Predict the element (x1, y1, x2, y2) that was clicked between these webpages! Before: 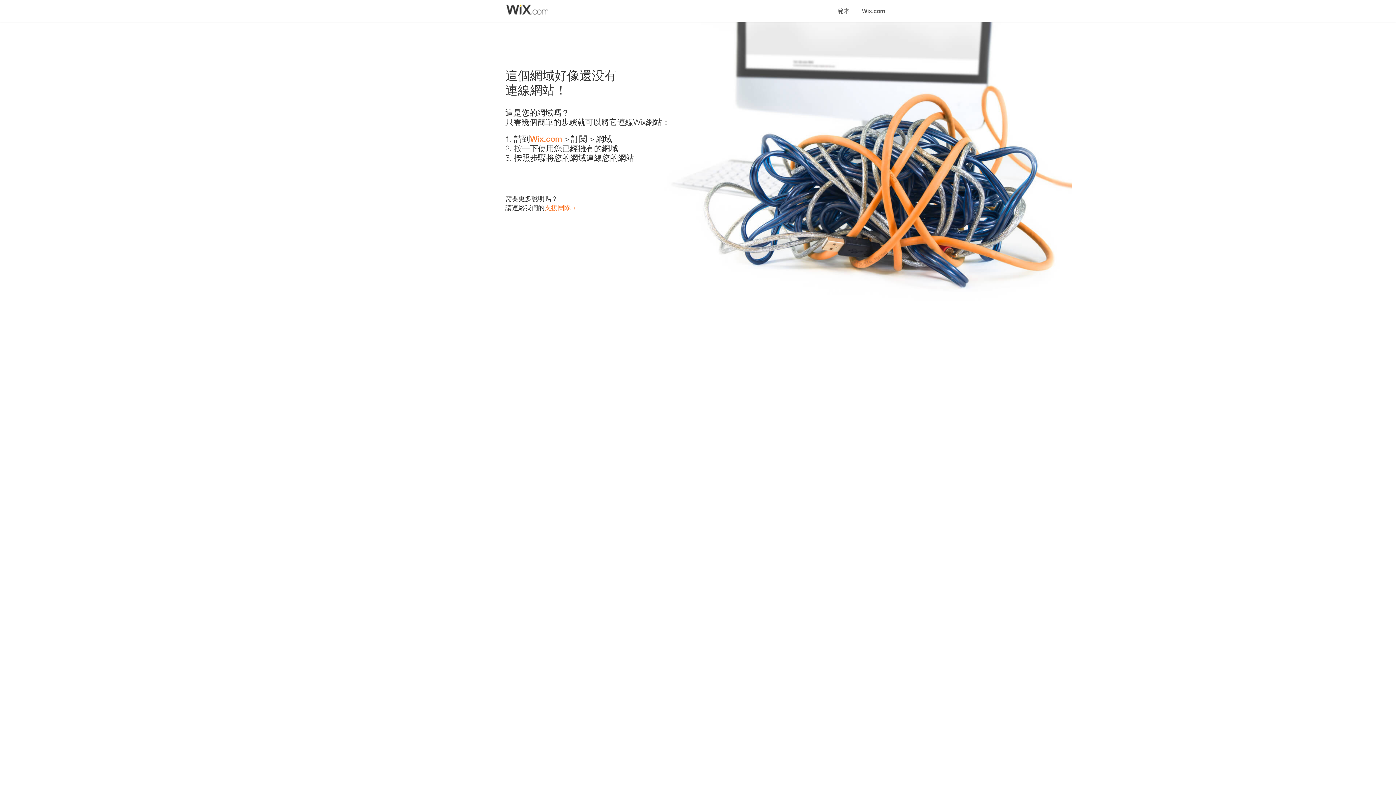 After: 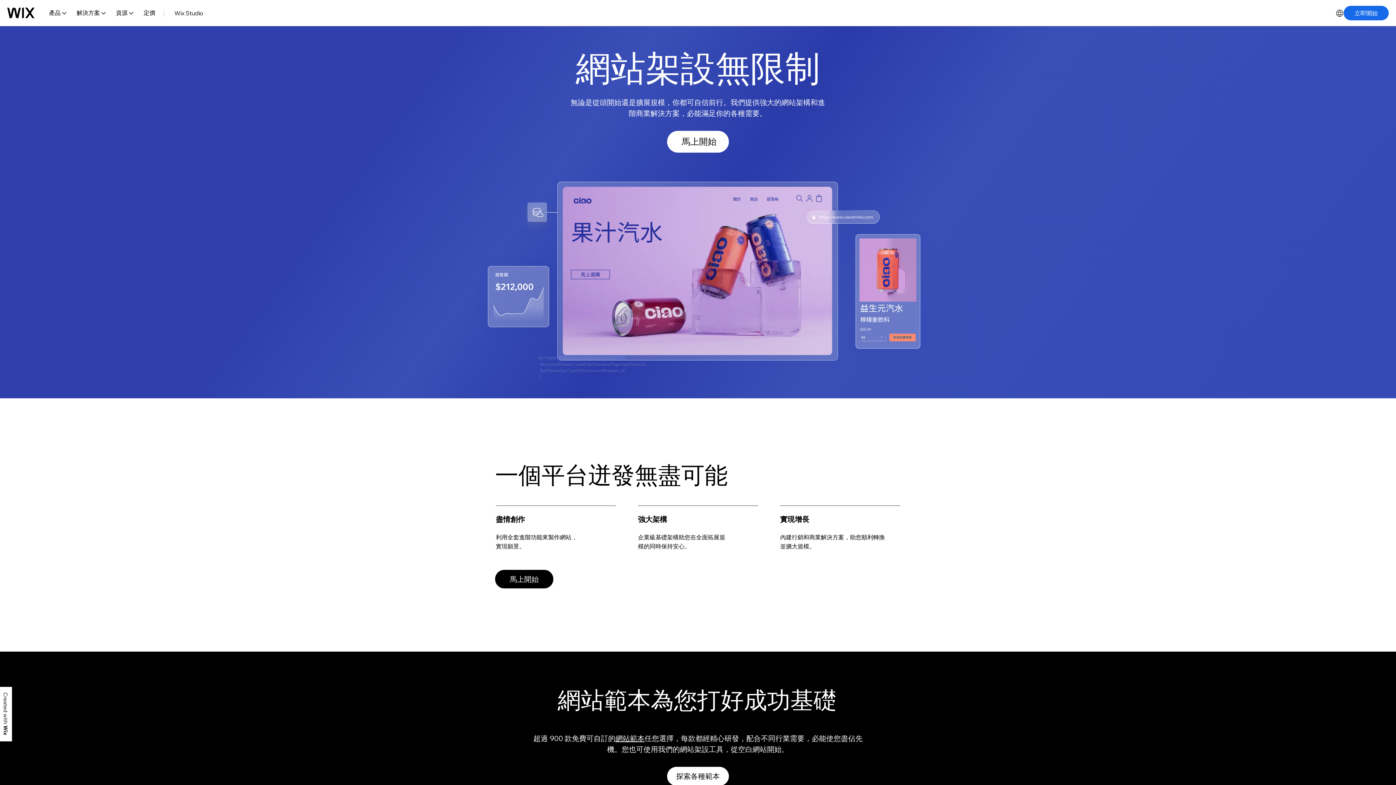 Action: label: Wix.com bbox: (856, 0, 890, 14)